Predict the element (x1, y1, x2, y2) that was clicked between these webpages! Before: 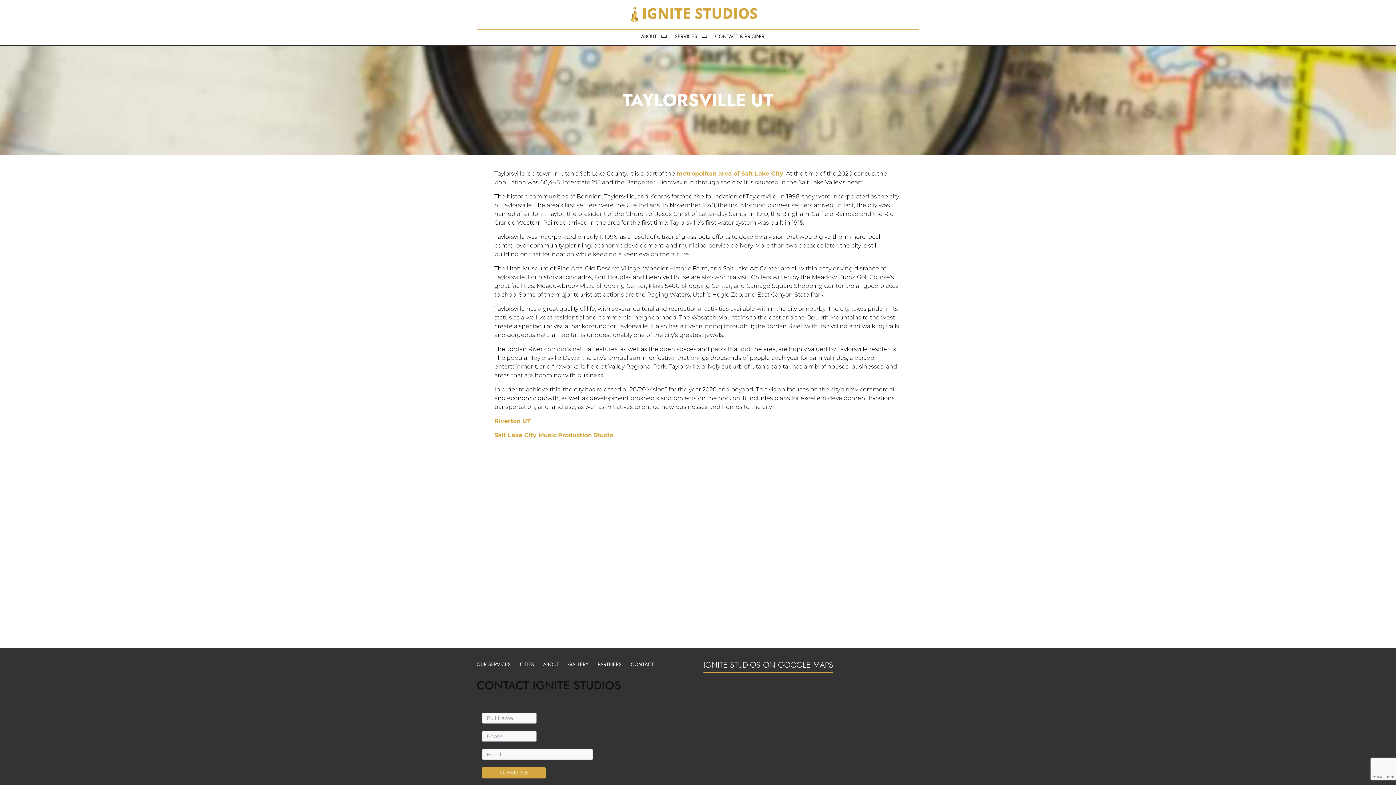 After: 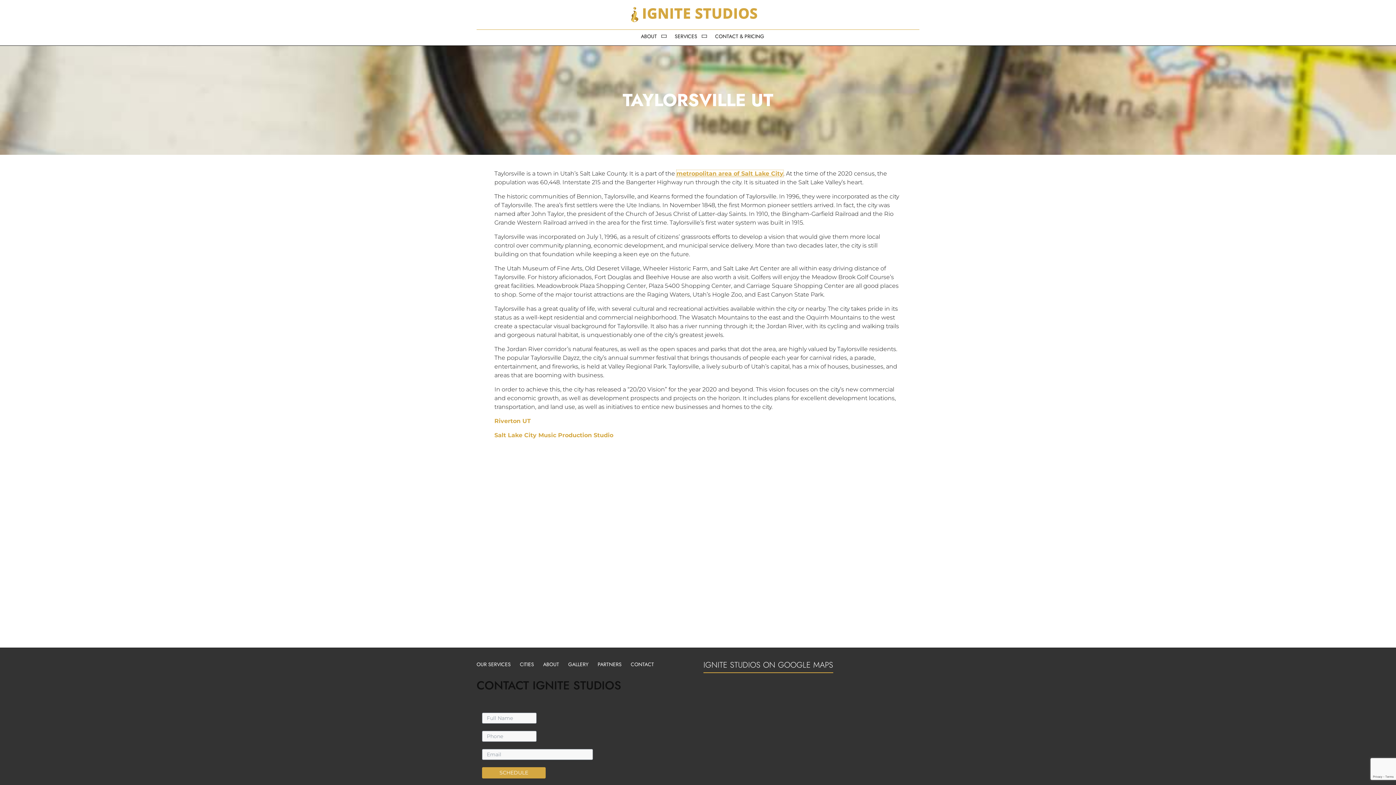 Action: label: metropolitan area of Salt Lake City bbox: (676, 170, 783, 177)